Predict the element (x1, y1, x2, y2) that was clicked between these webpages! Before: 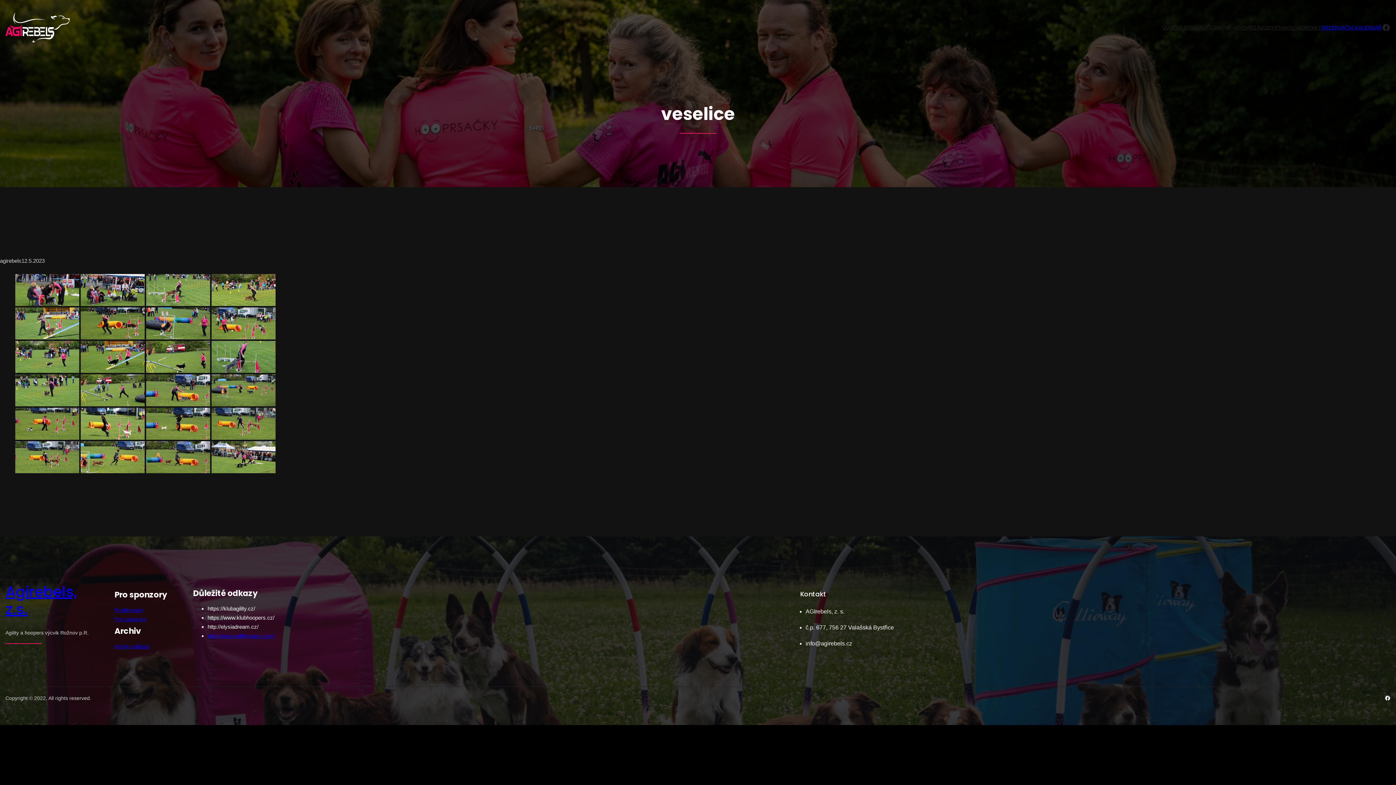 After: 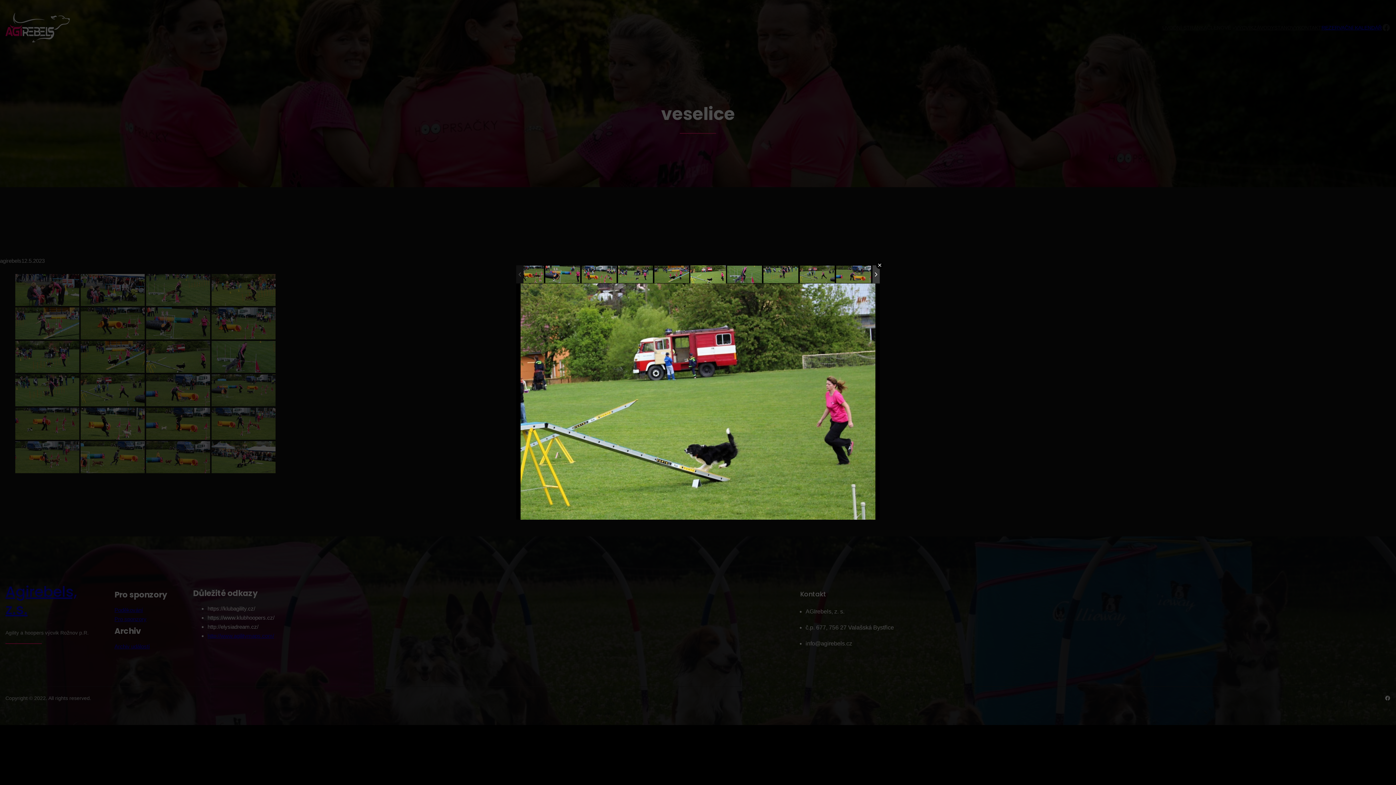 Action: bbox: (146, 341, 210, 373)